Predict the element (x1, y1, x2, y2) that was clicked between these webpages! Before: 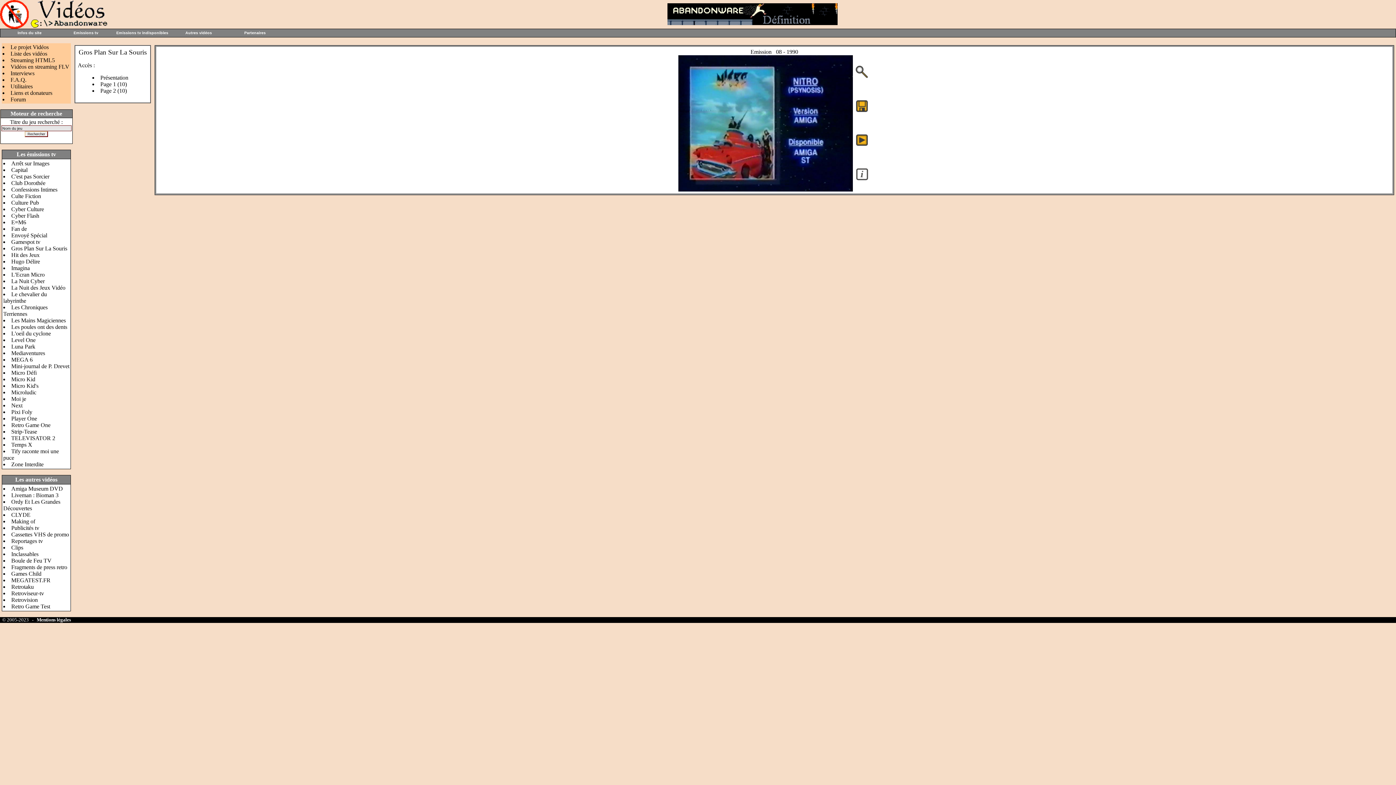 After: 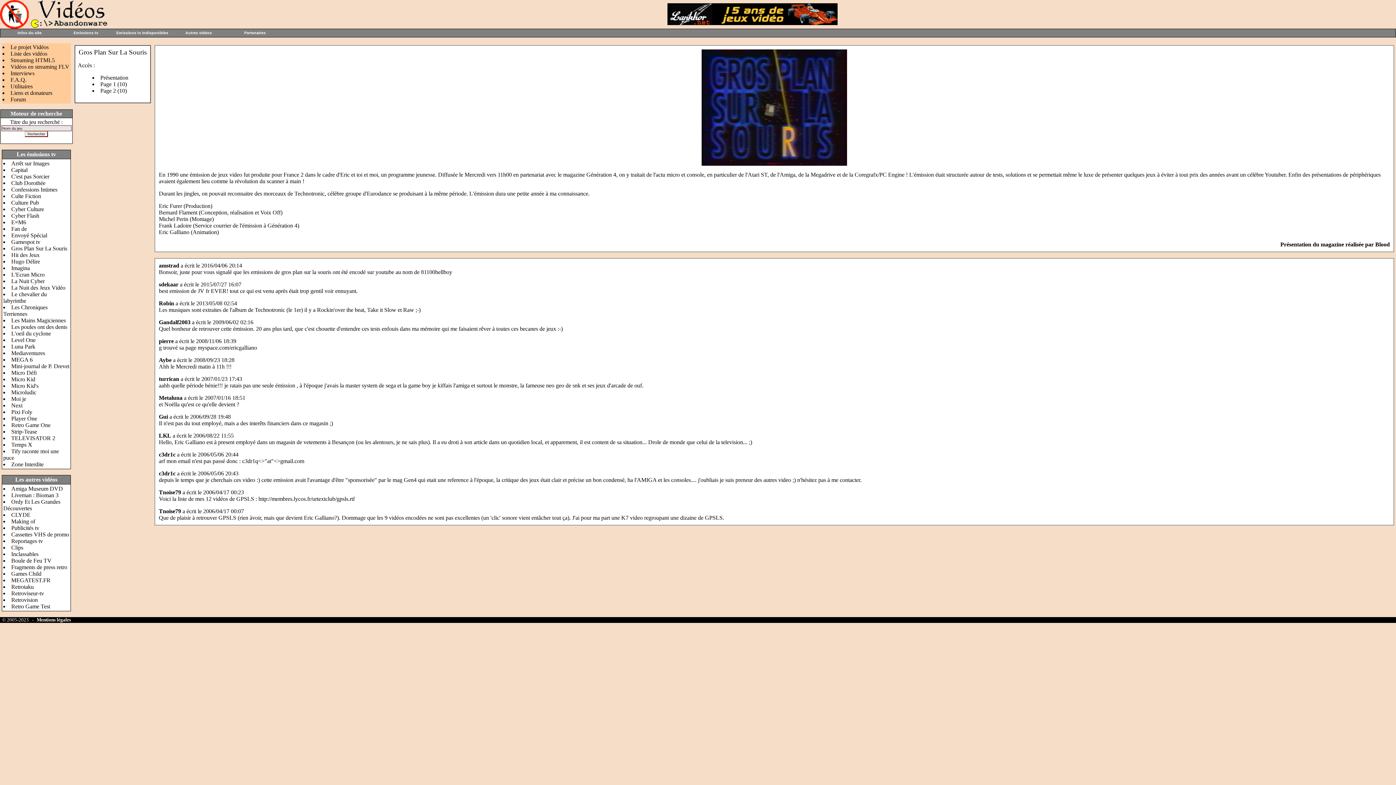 Action: label: Gros Plan Sur La Souris bbox: (11, 245, 67, 251)